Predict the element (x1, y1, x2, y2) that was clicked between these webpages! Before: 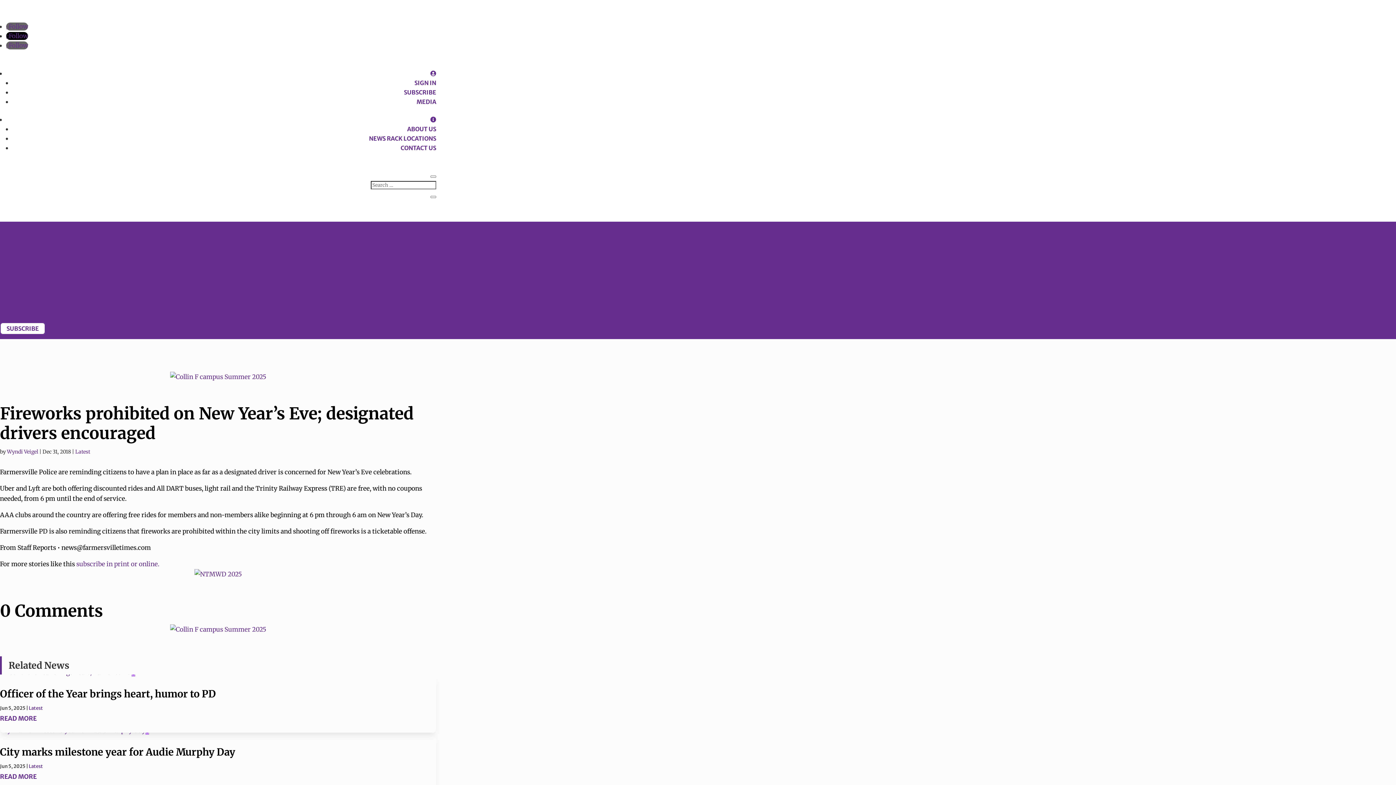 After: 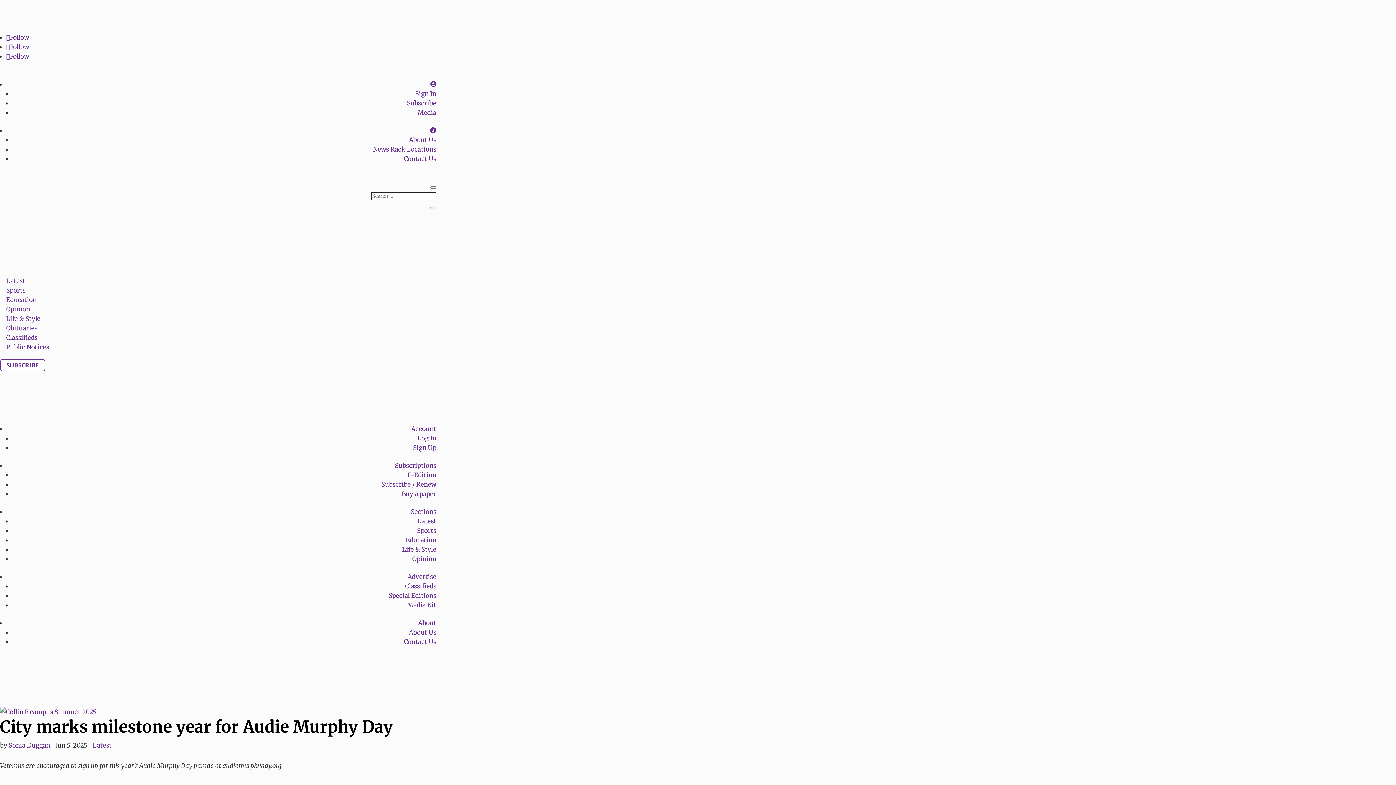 Action: label: City marks milestone year for Audie Murphy Day bbox: (0, 746, 235, 758)